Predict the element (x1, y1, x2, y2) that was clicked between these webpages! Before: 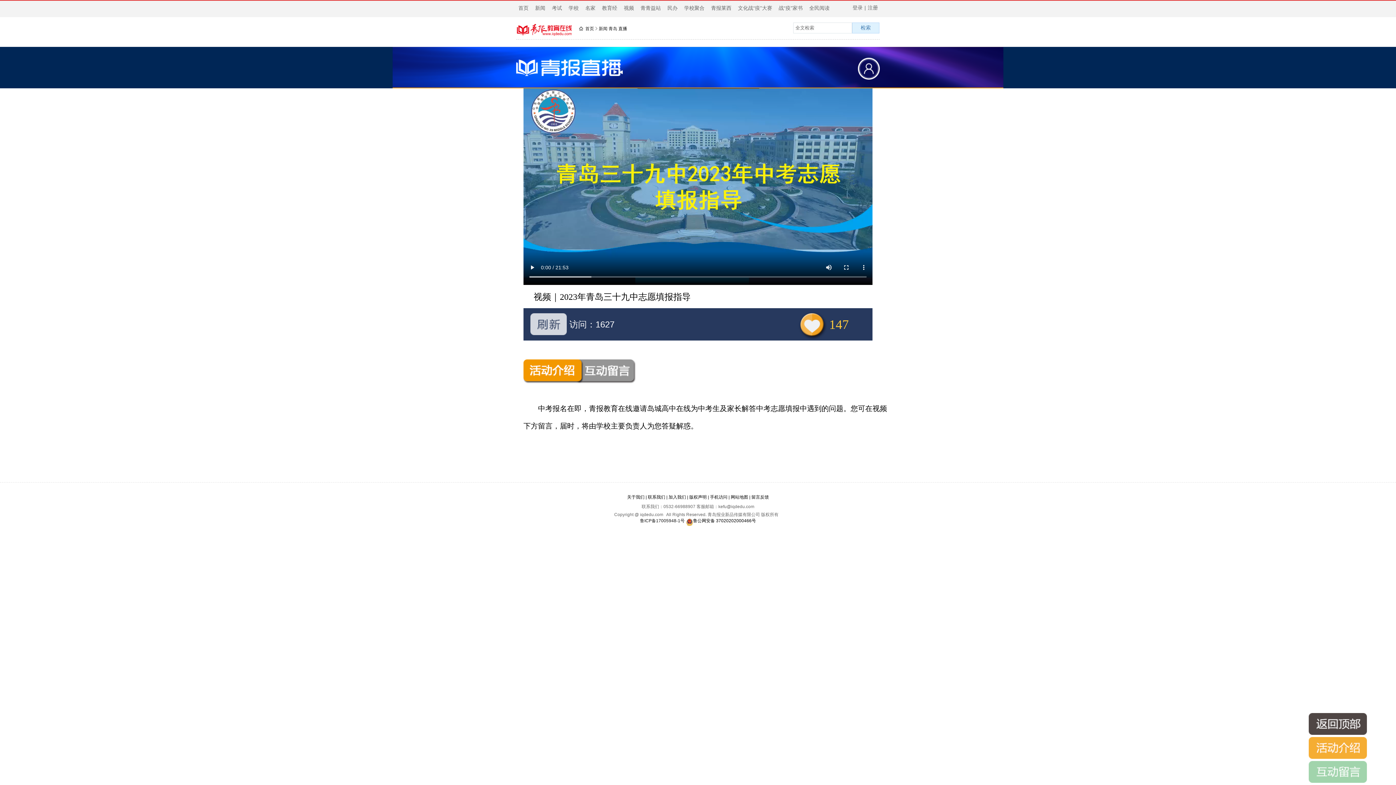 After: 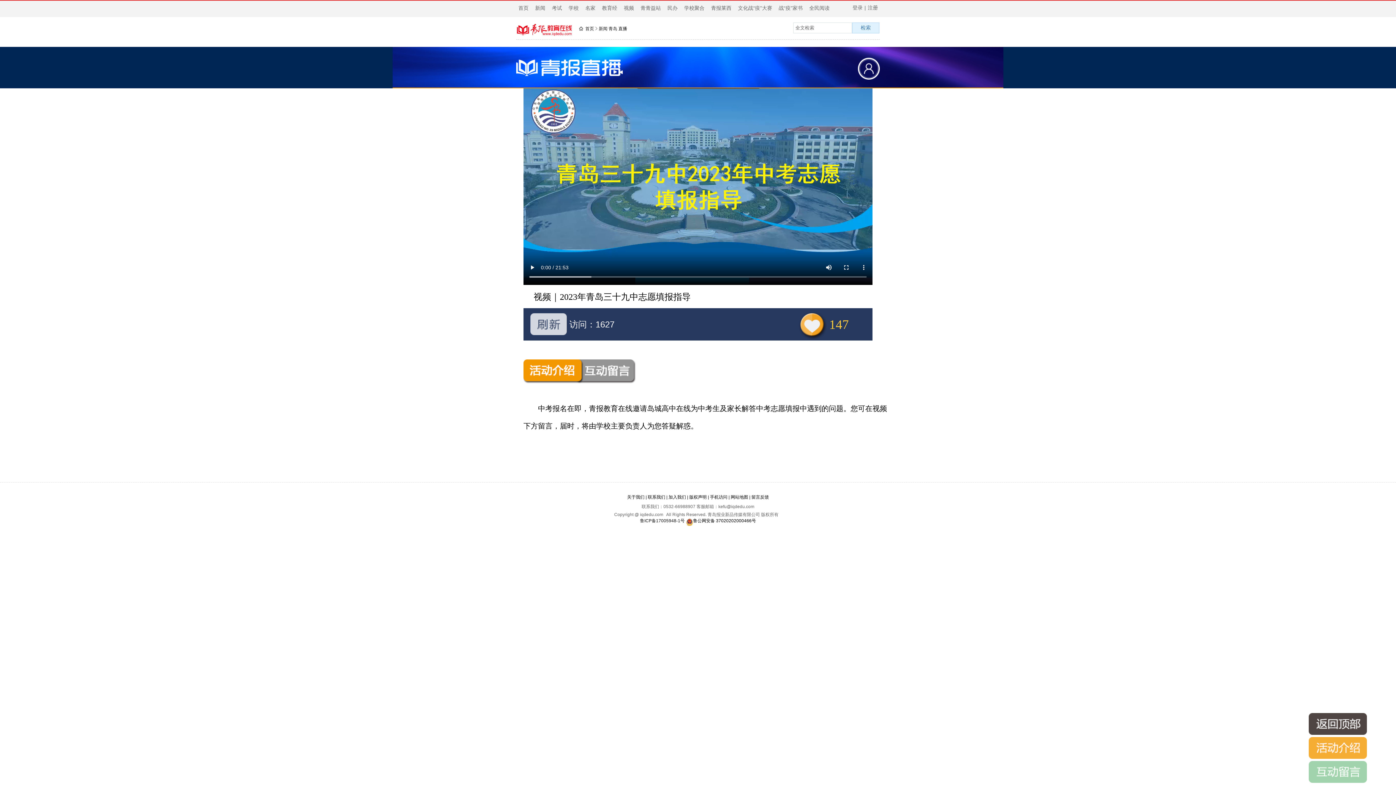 Action: bbox: (1309, 713, 1367, 737)